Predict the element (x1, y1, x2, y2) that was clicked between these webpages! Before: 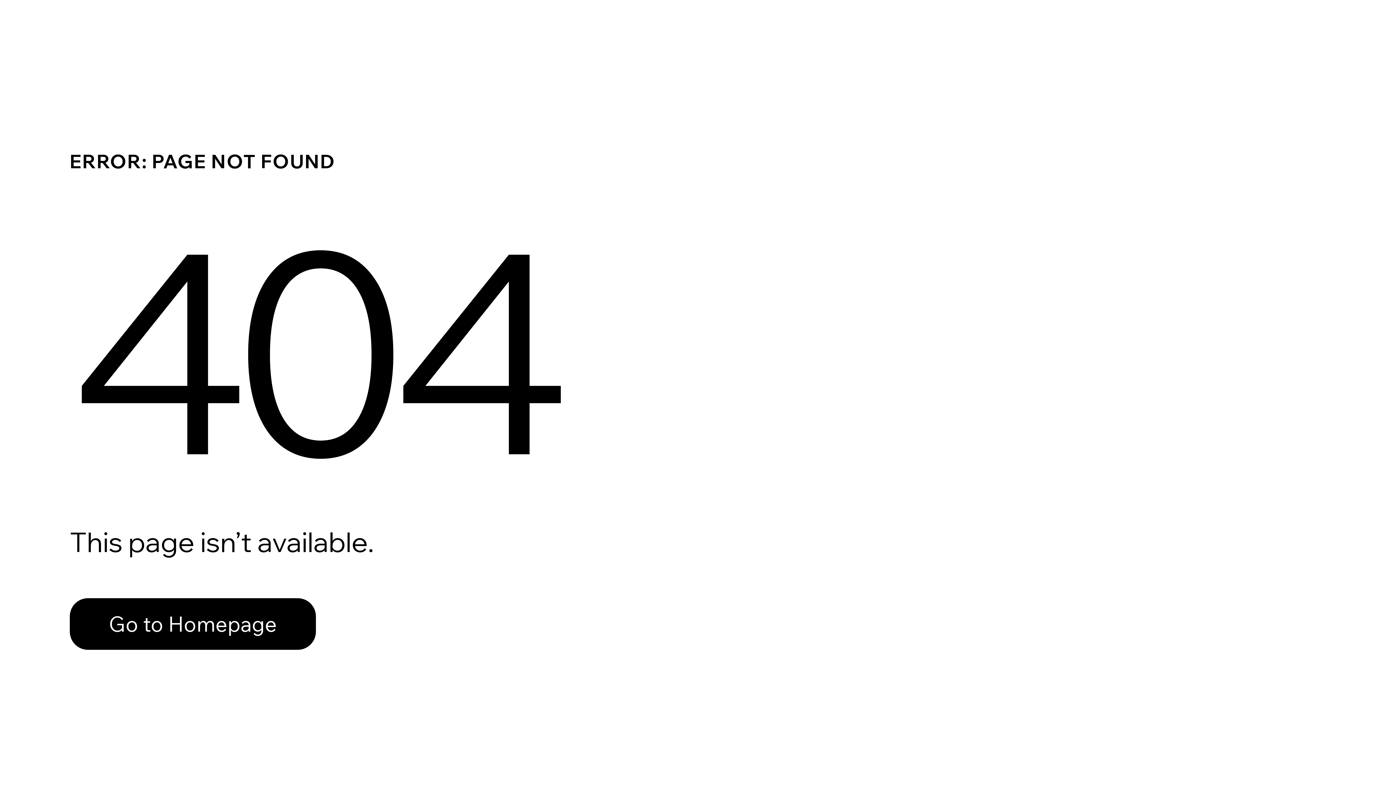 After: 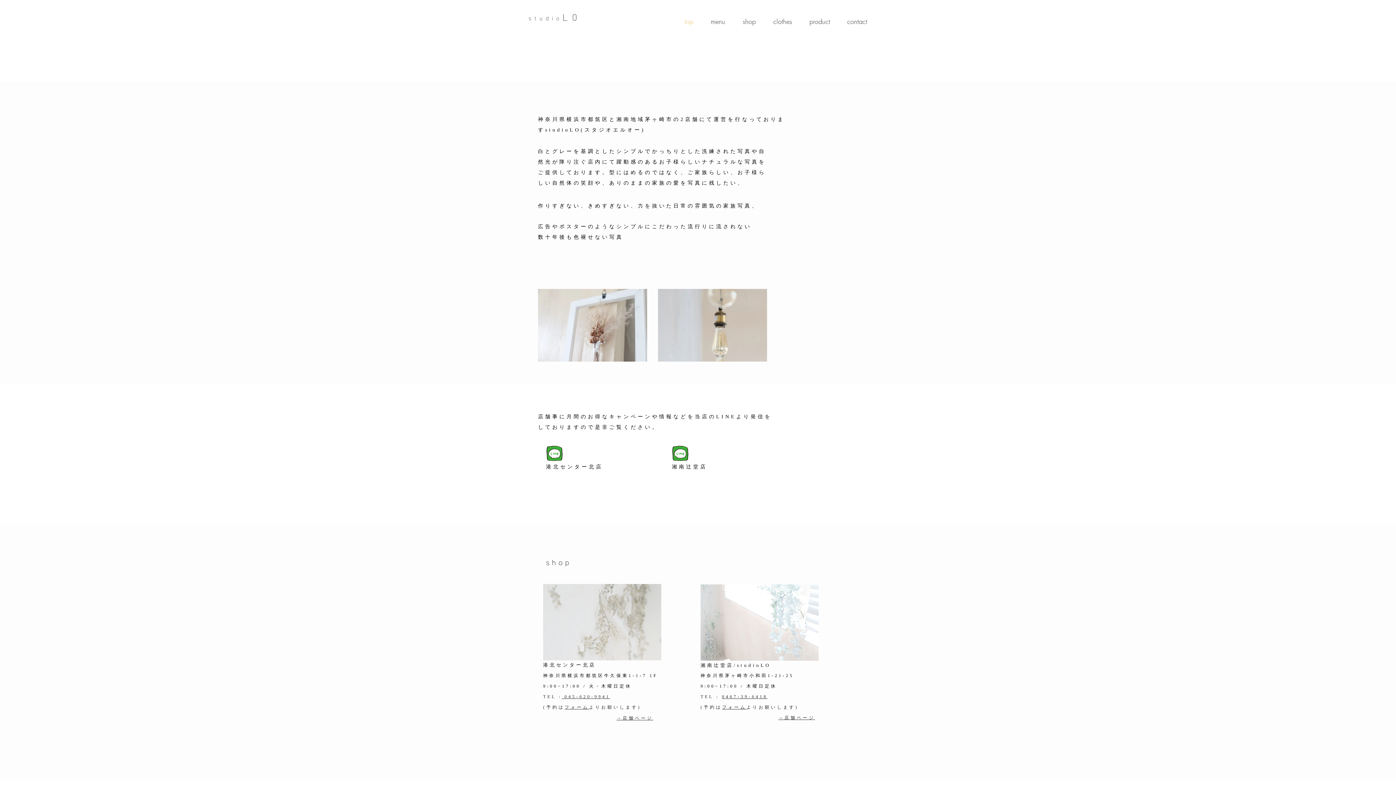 Action: label: Go to Homepage bbox: (69, 598, 316, 650)